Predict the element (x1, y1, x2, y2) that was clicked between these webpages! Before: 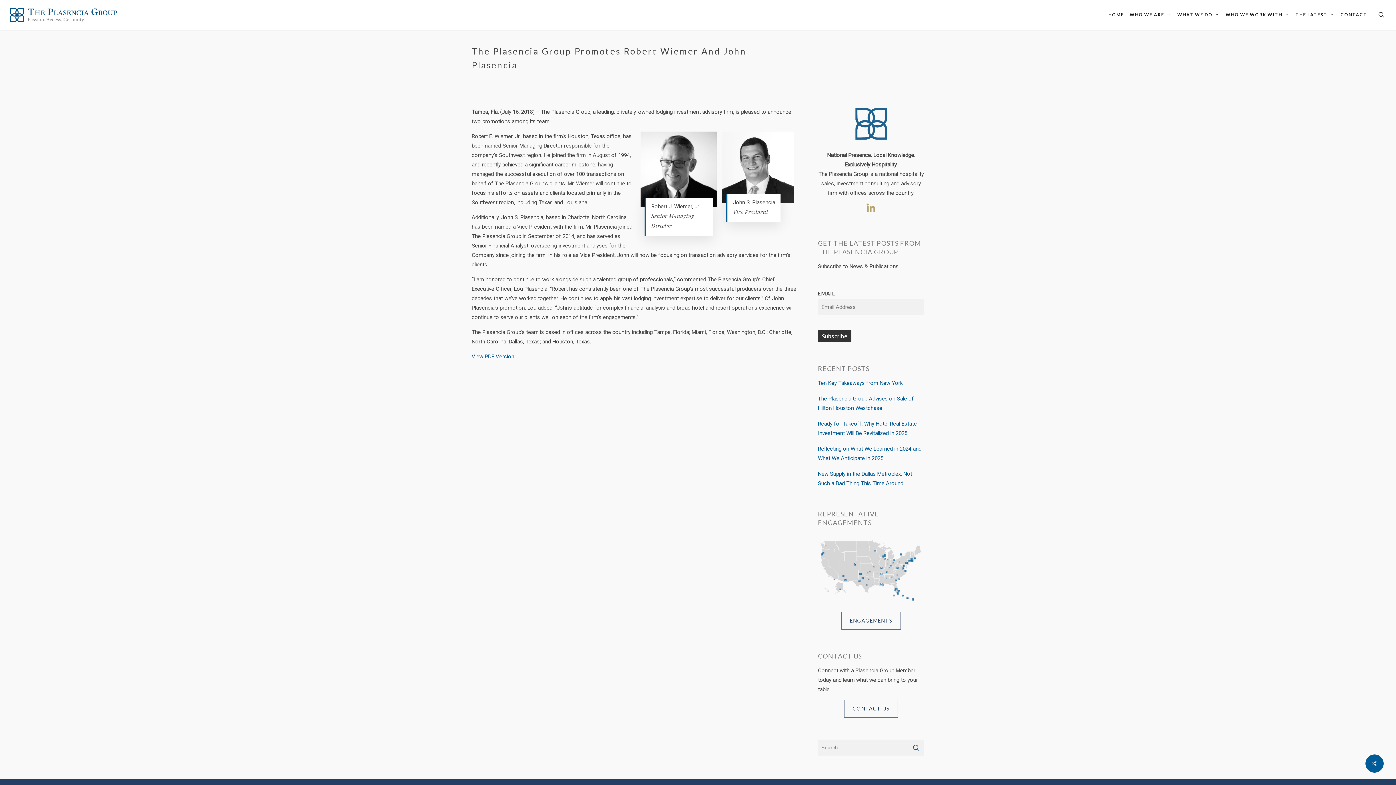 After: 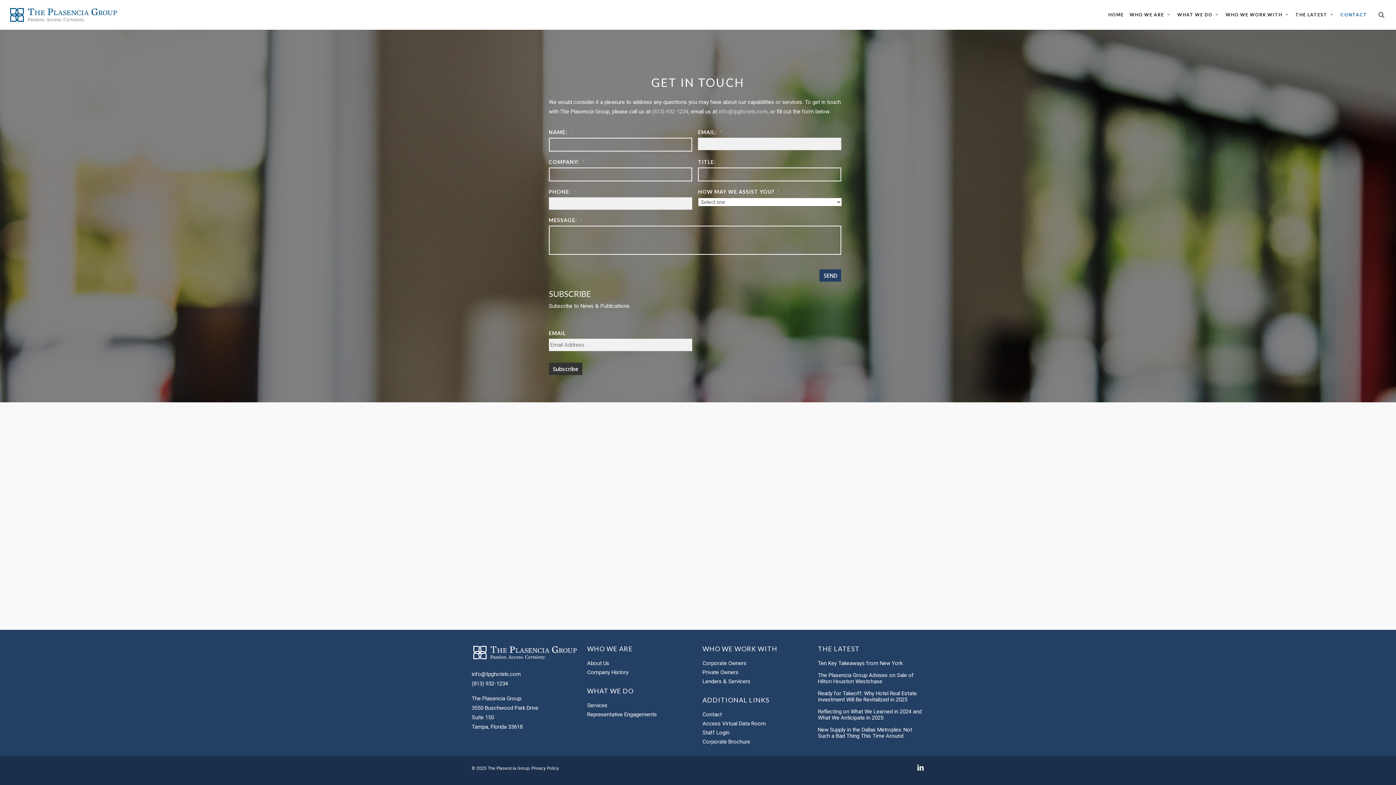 Action: label: CONTACT bbox: (1338, 11, 1370, 18)